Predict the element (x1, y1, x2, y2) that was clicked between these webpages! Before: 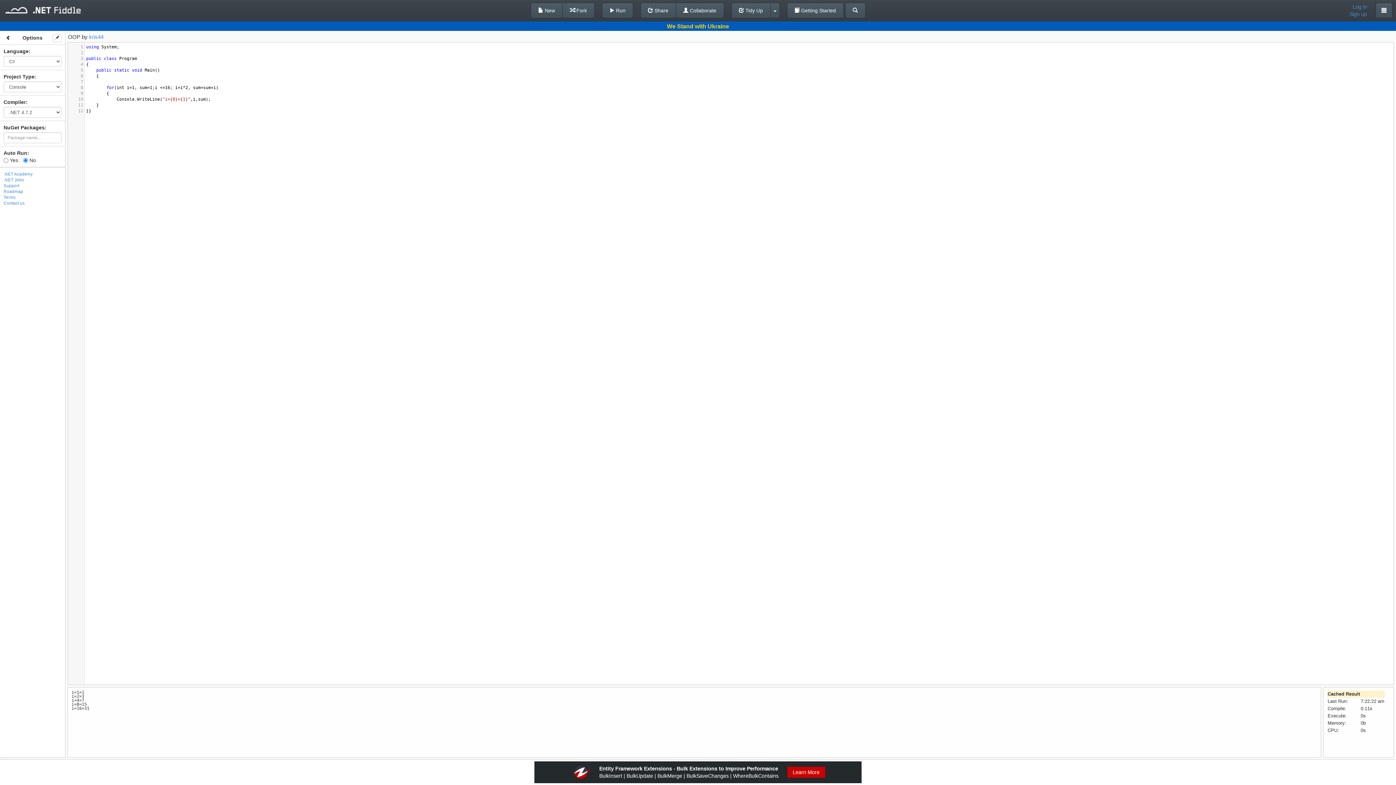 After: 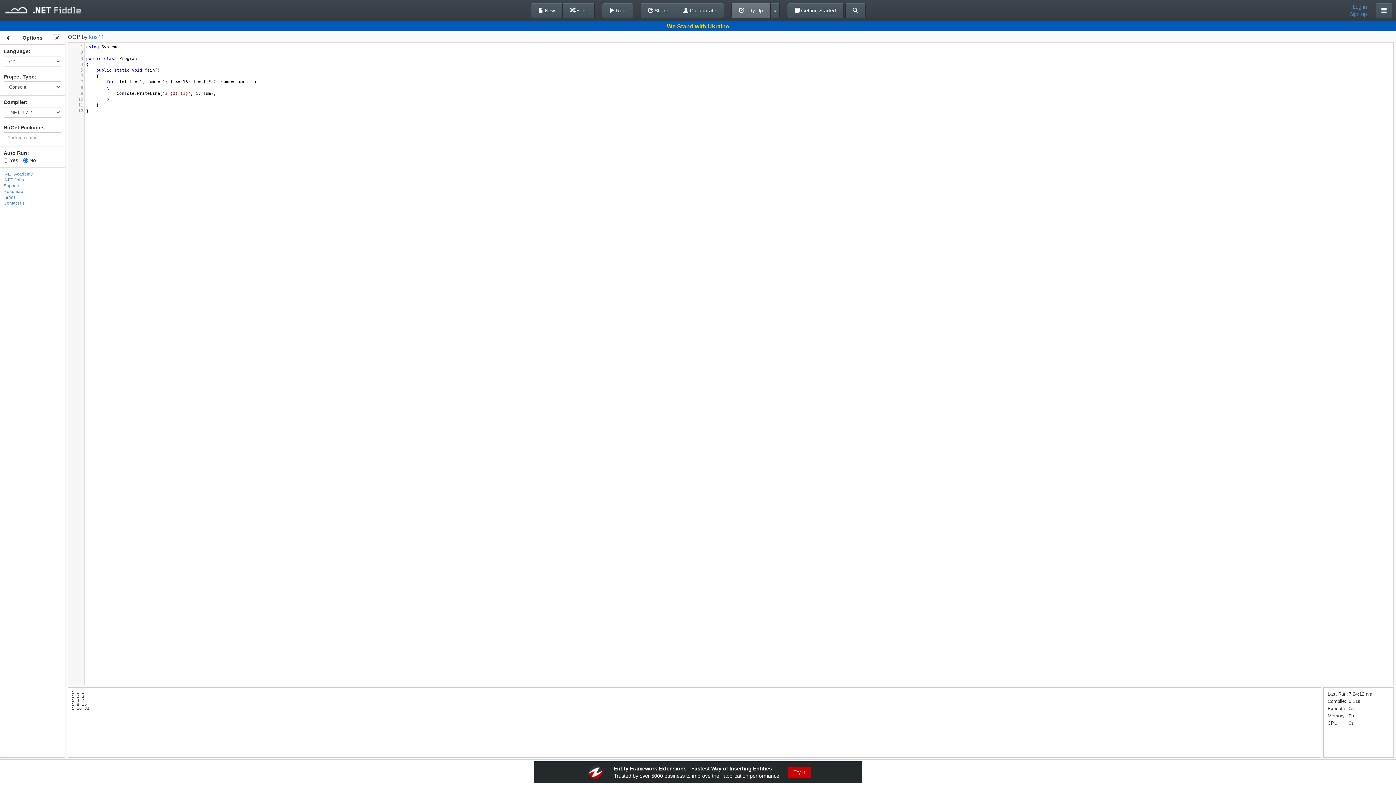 Action: label:  Tidy Up bbox: (731, 2, 770, 18)